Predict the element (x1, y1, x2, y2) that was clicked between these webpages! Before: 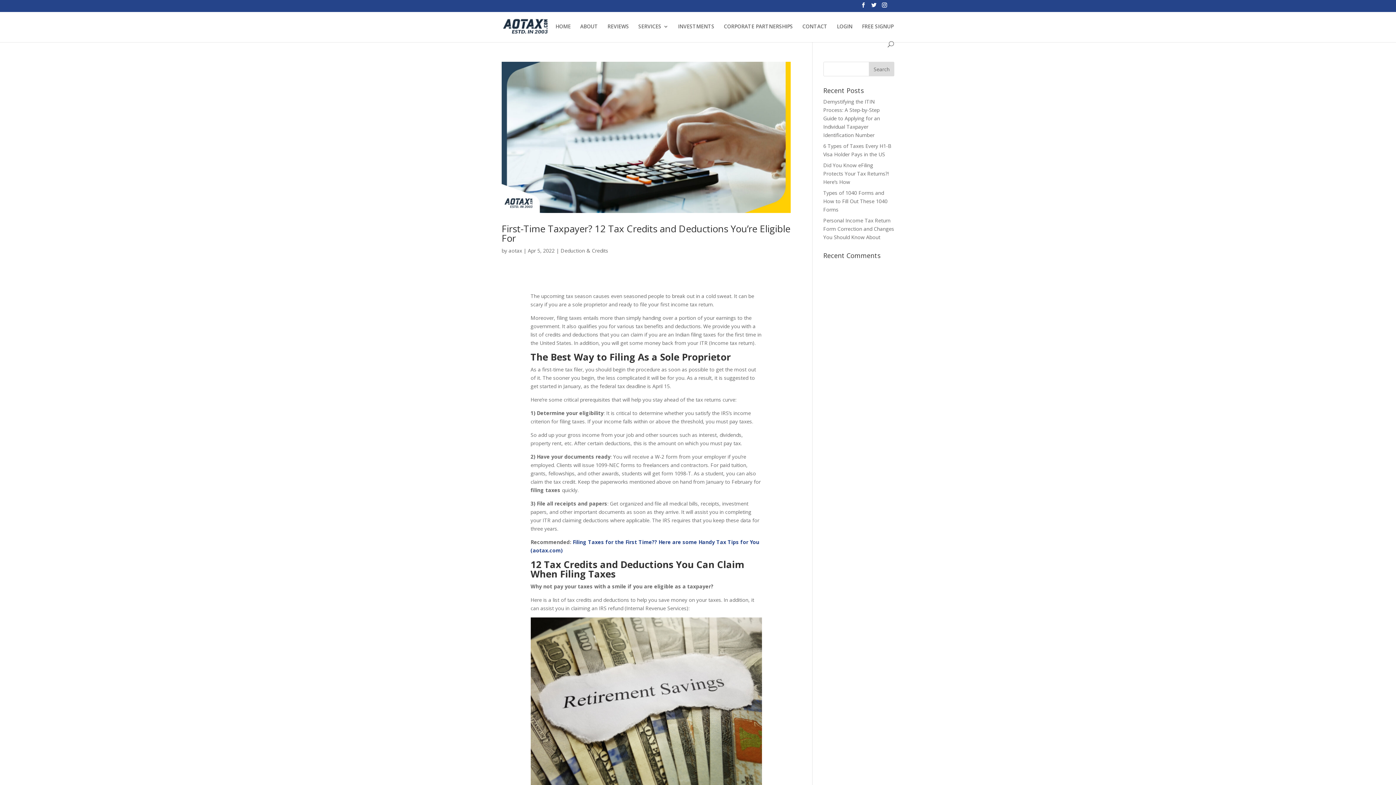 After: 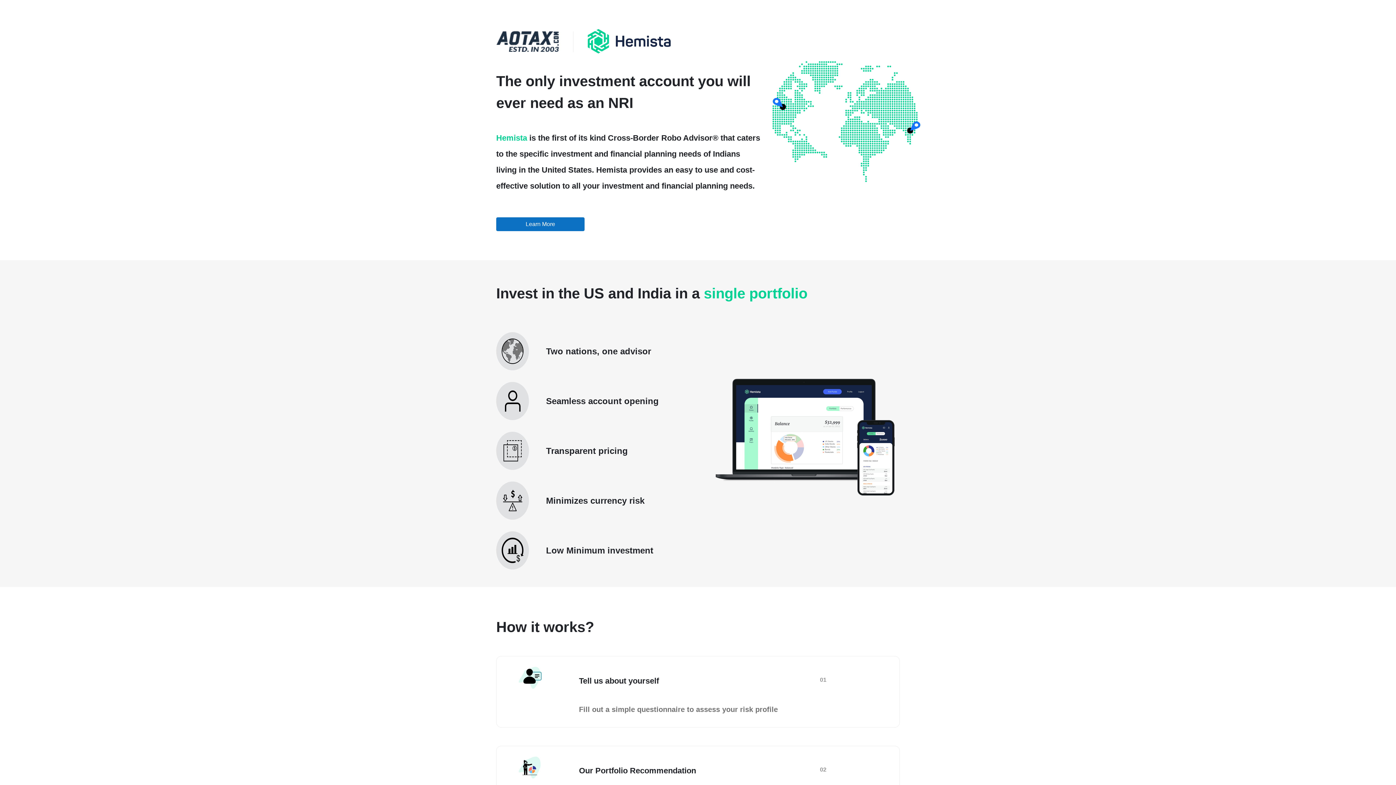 Action: bbox: (678, 23, 714, 40) label: INVESTMENTS